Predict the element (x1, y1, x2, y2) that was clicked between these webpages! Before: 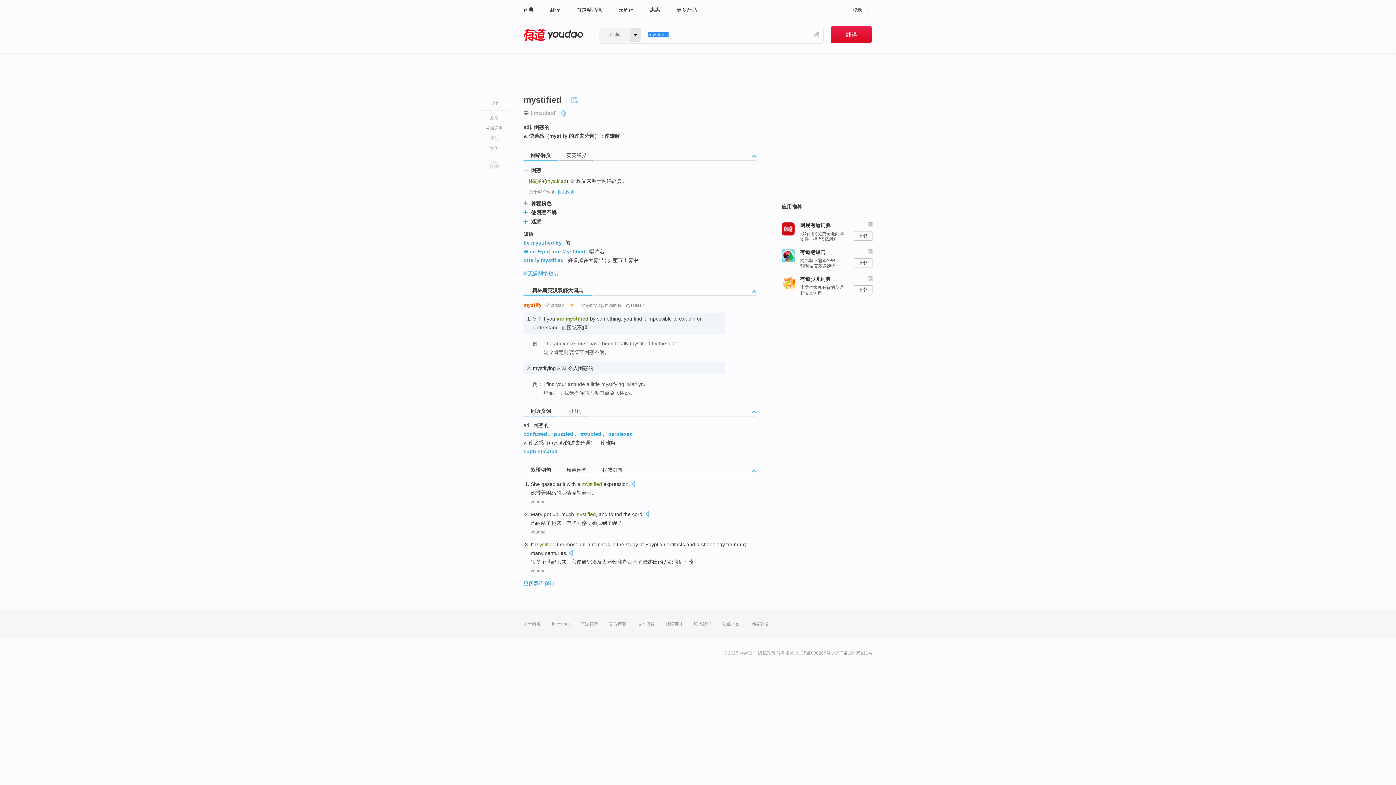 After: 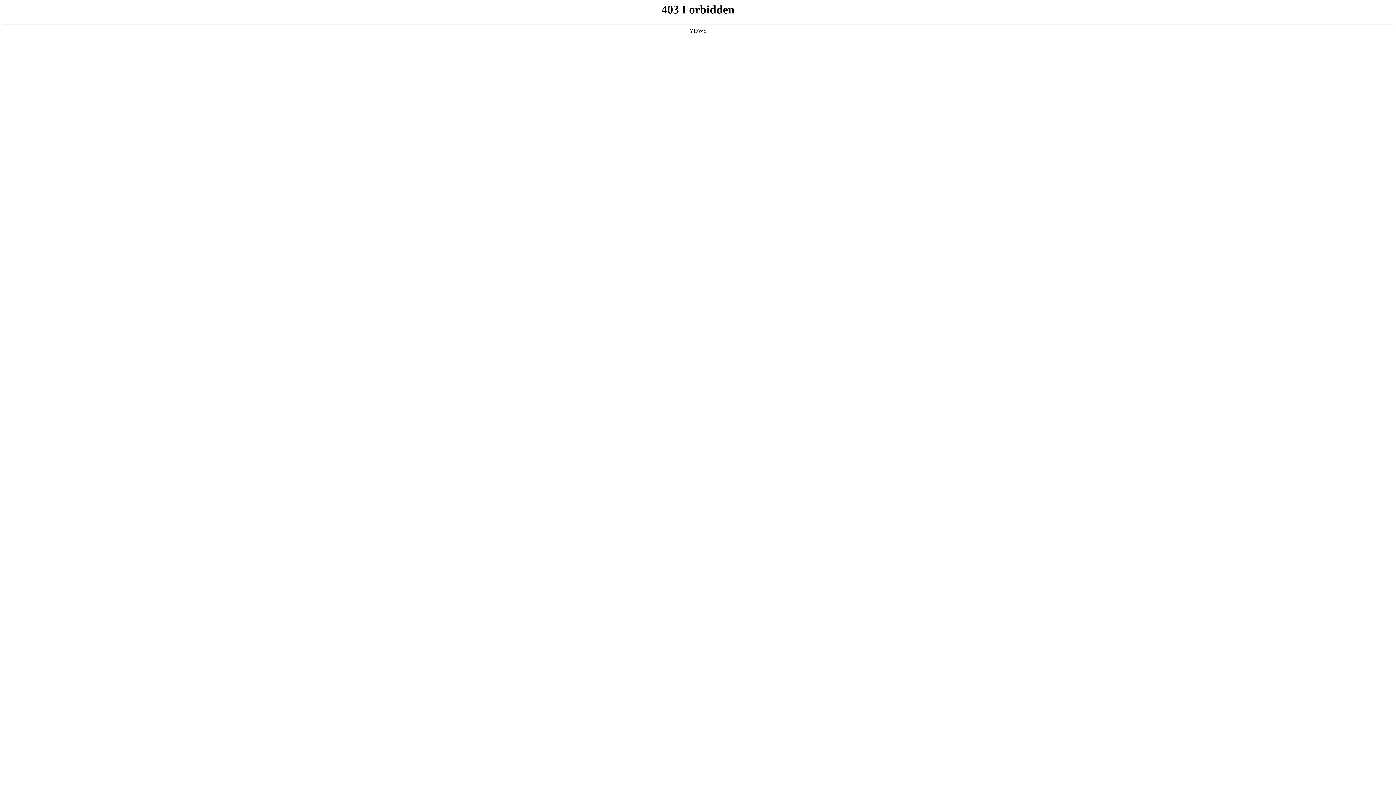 Action: label: 官方博客 bbox: (609, 609, 626, 638)